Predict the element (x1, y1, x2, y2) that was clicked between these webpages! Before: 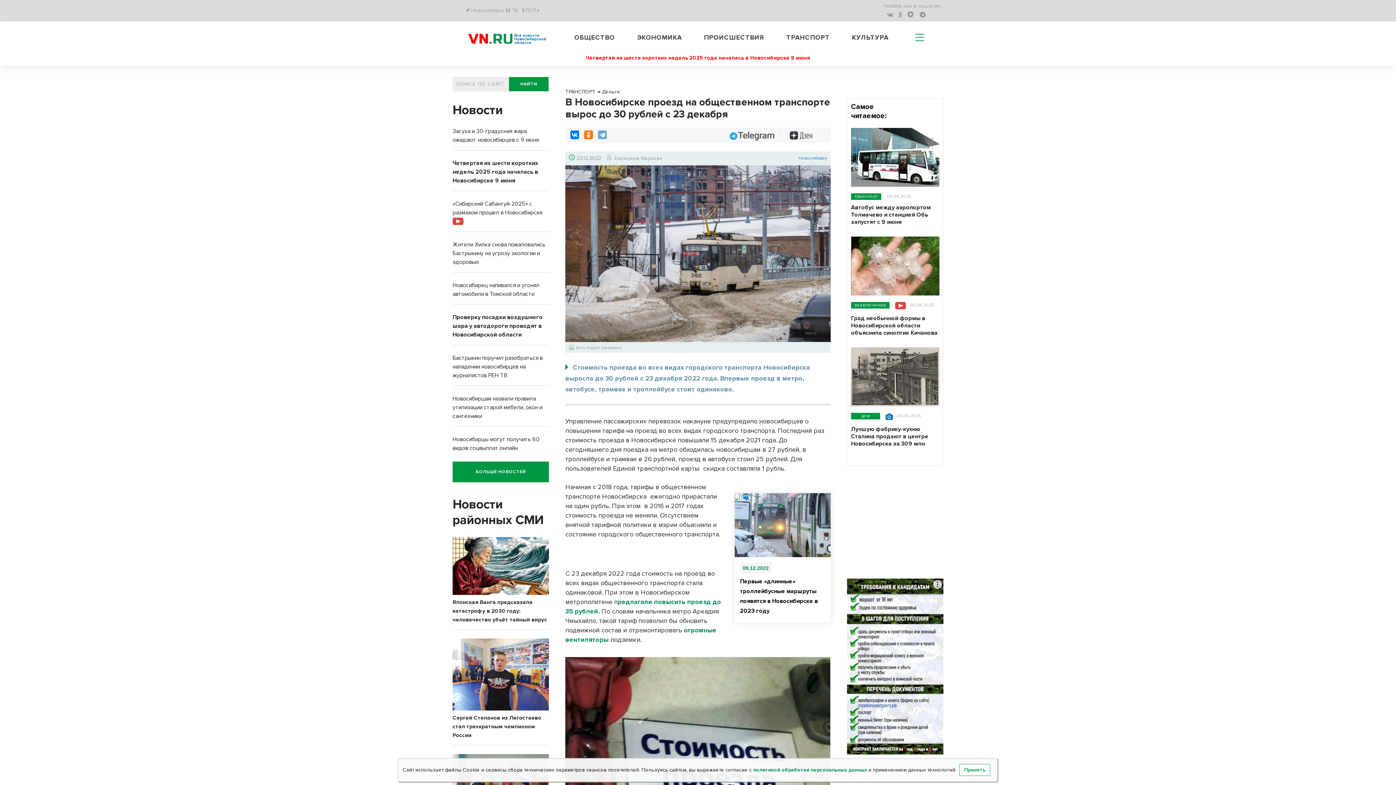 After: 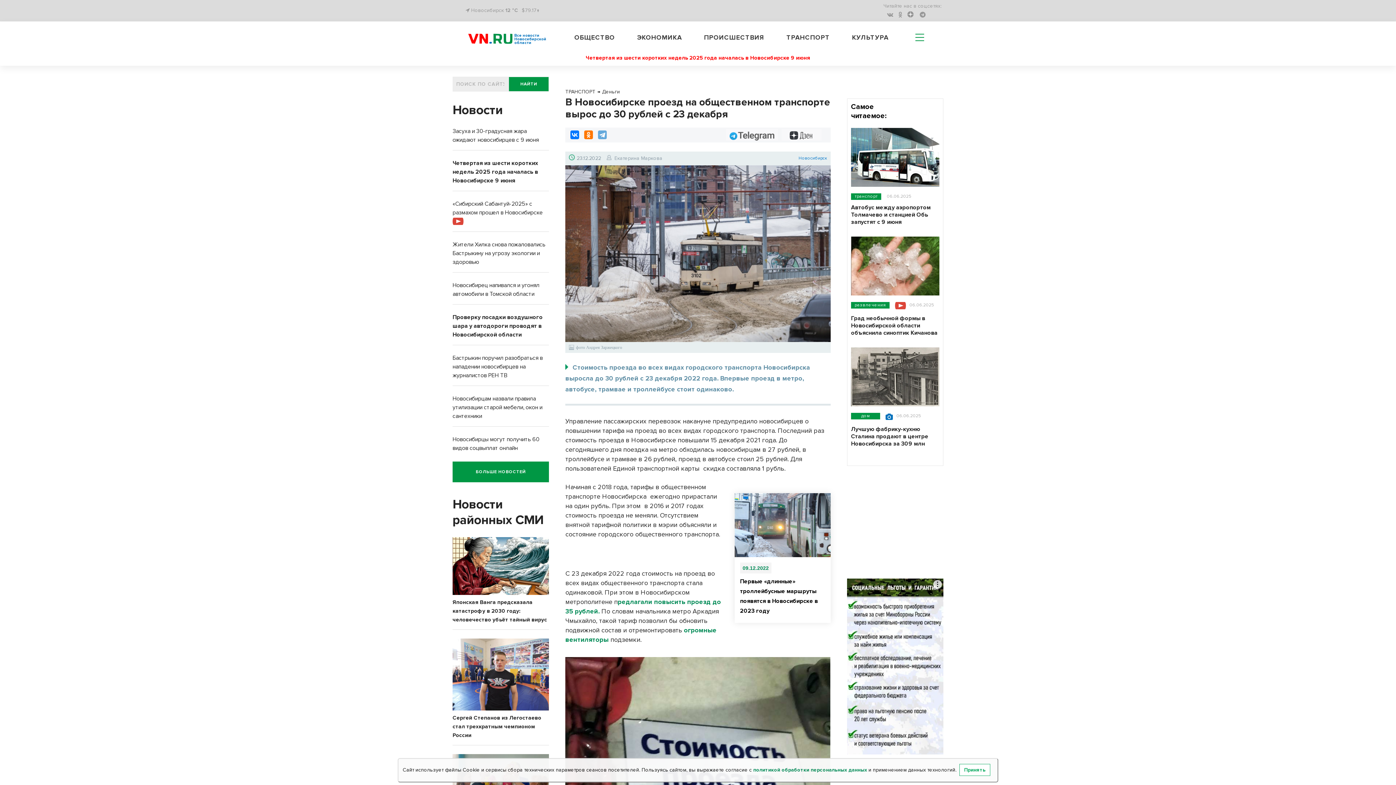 Action: bbox: (726, 129, 778, 140) label: Telegram